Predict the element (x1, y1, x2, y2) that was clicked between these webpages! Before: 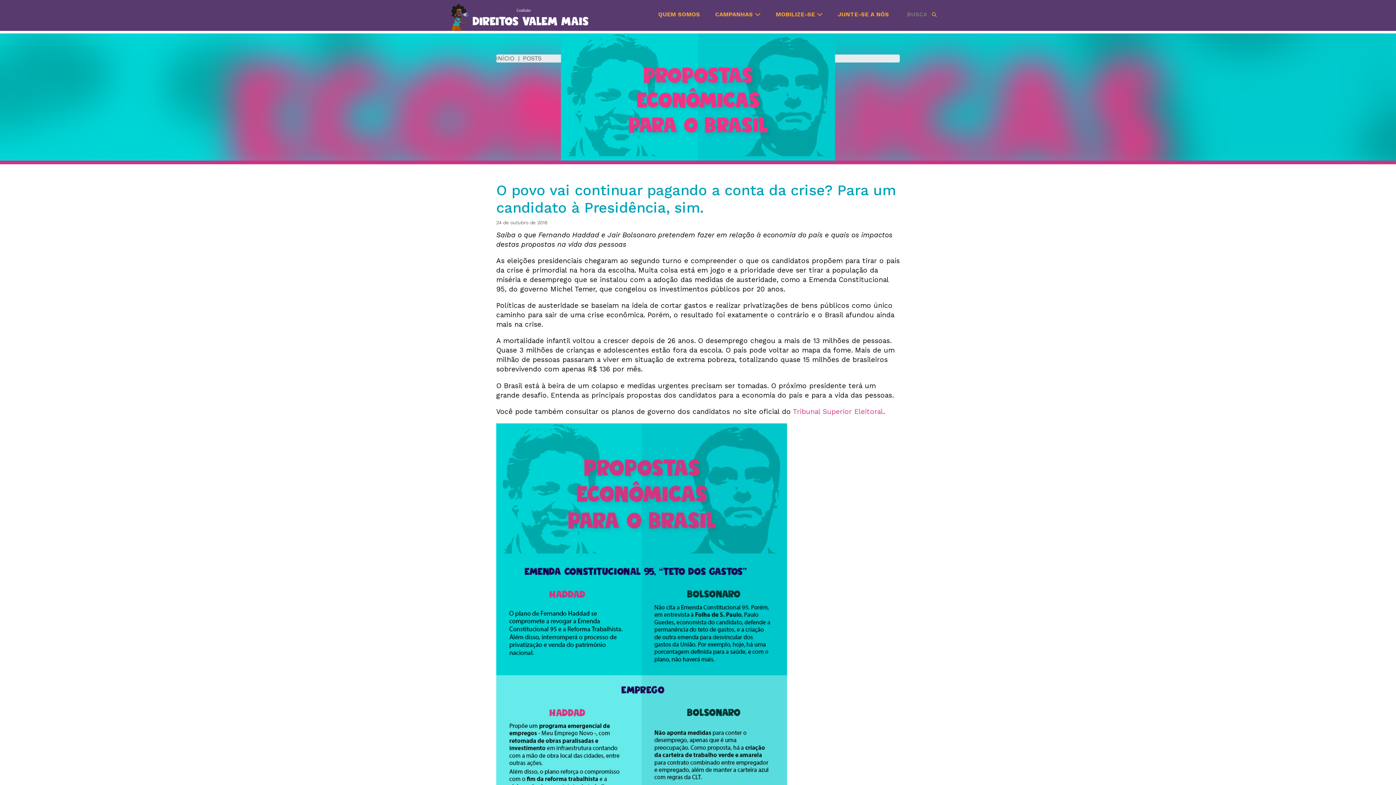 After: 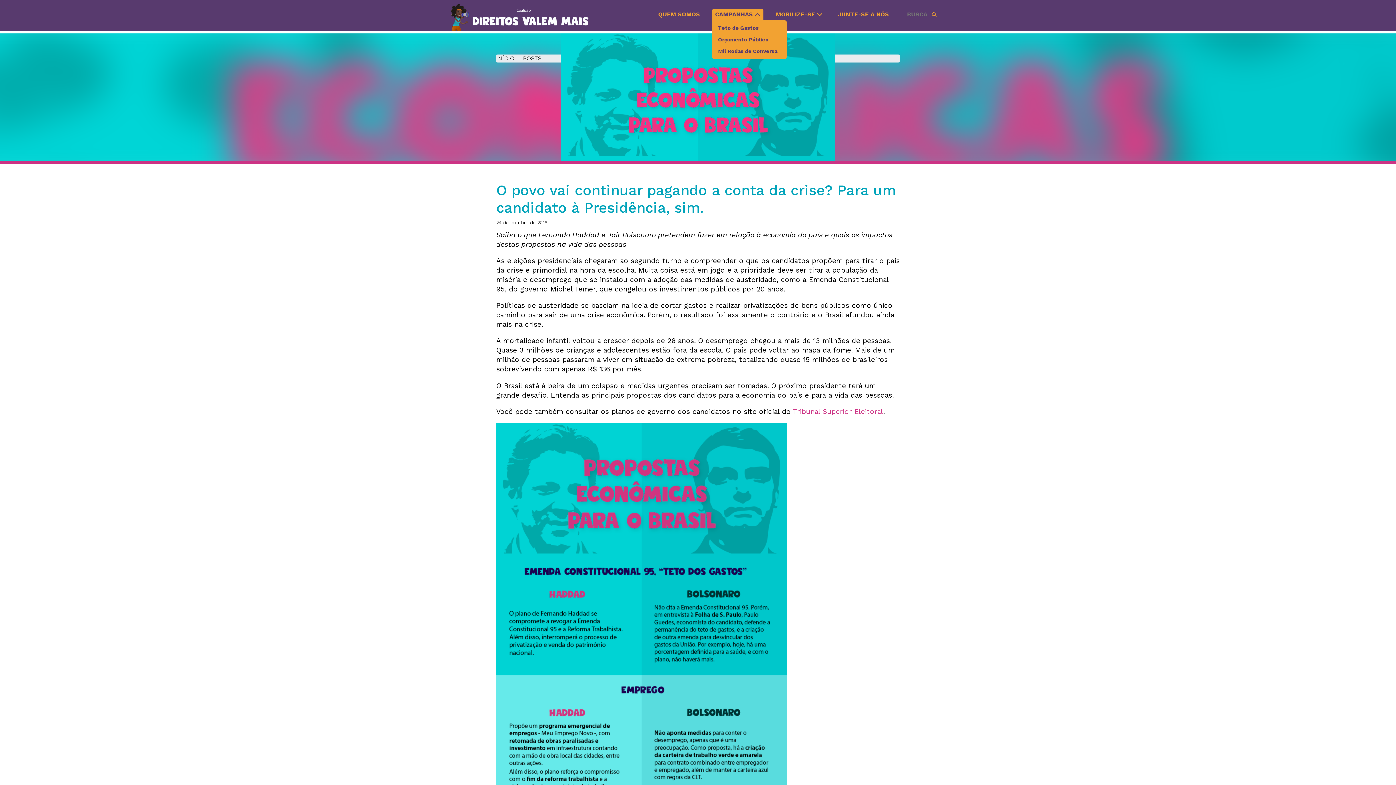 Action: bbox: (715, 10, 753, 17) label: CAMPANHAS